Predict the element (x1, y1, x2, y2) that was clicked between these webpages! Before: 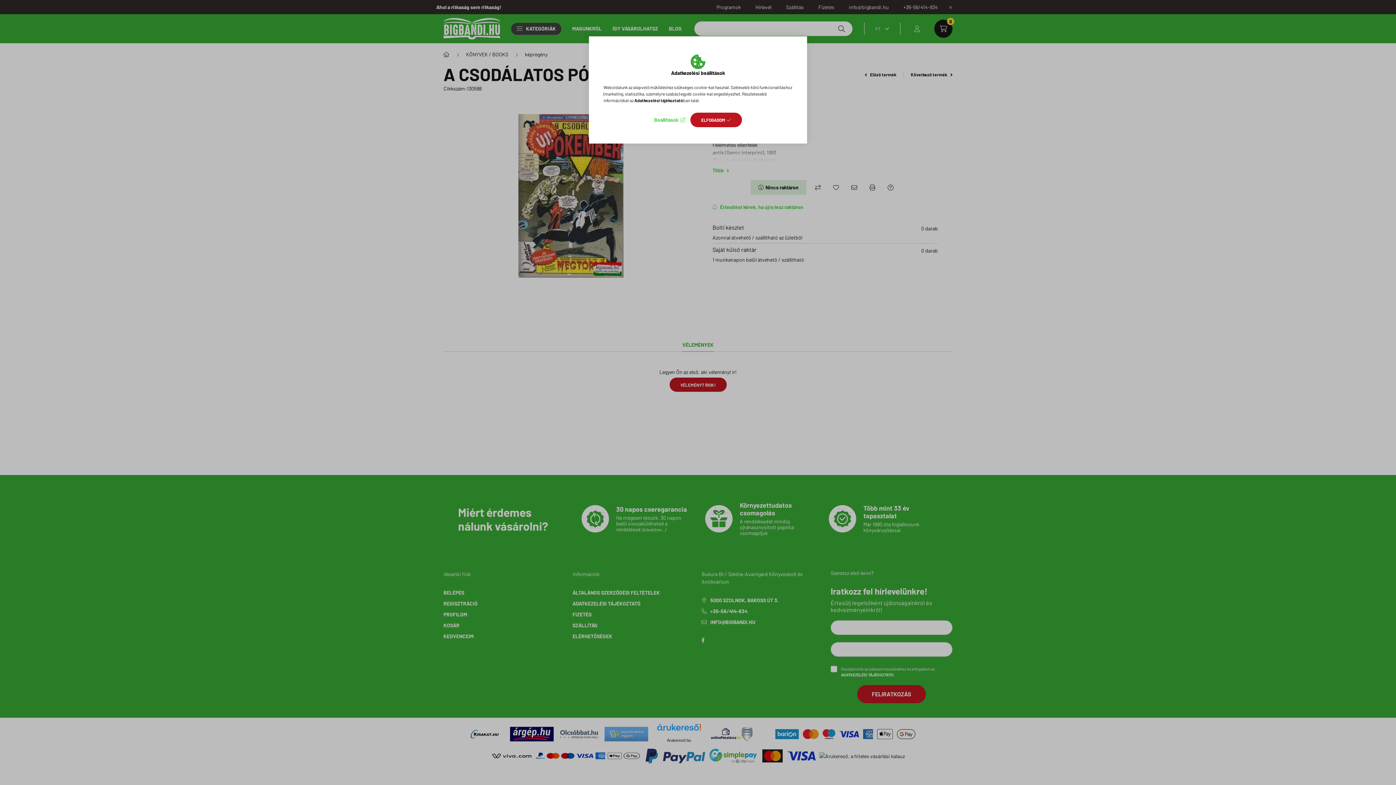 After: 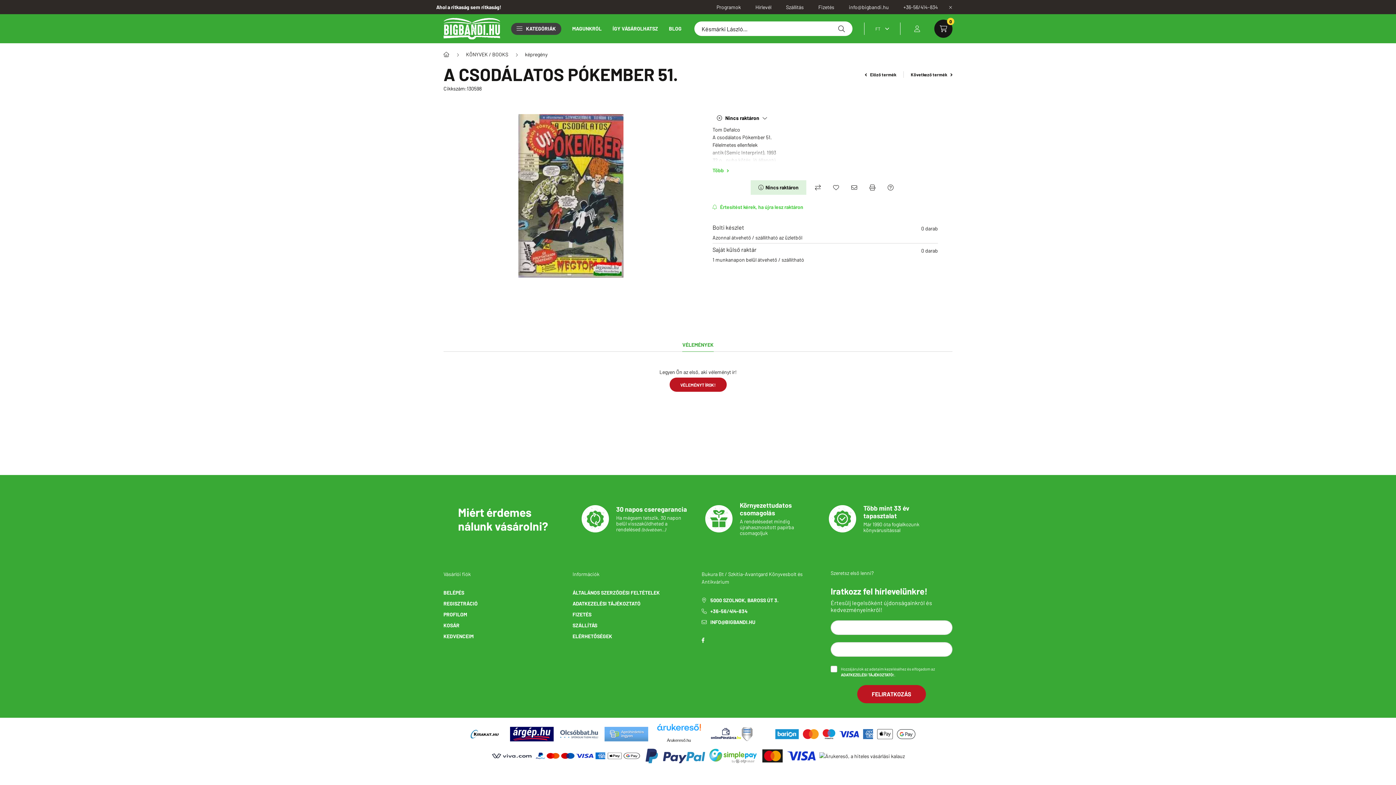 Action: bbox: (690, 112, 742, 127) label: ELFOGADOM